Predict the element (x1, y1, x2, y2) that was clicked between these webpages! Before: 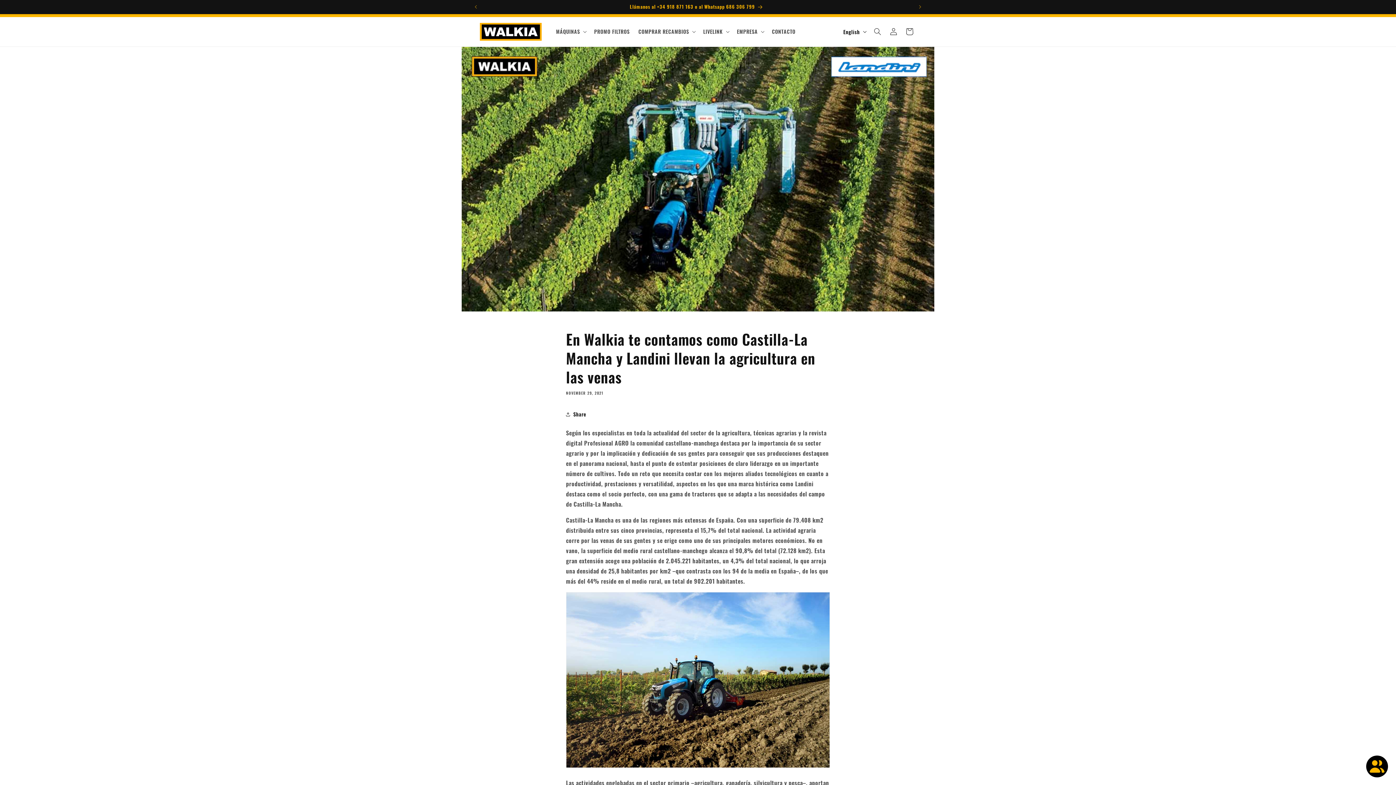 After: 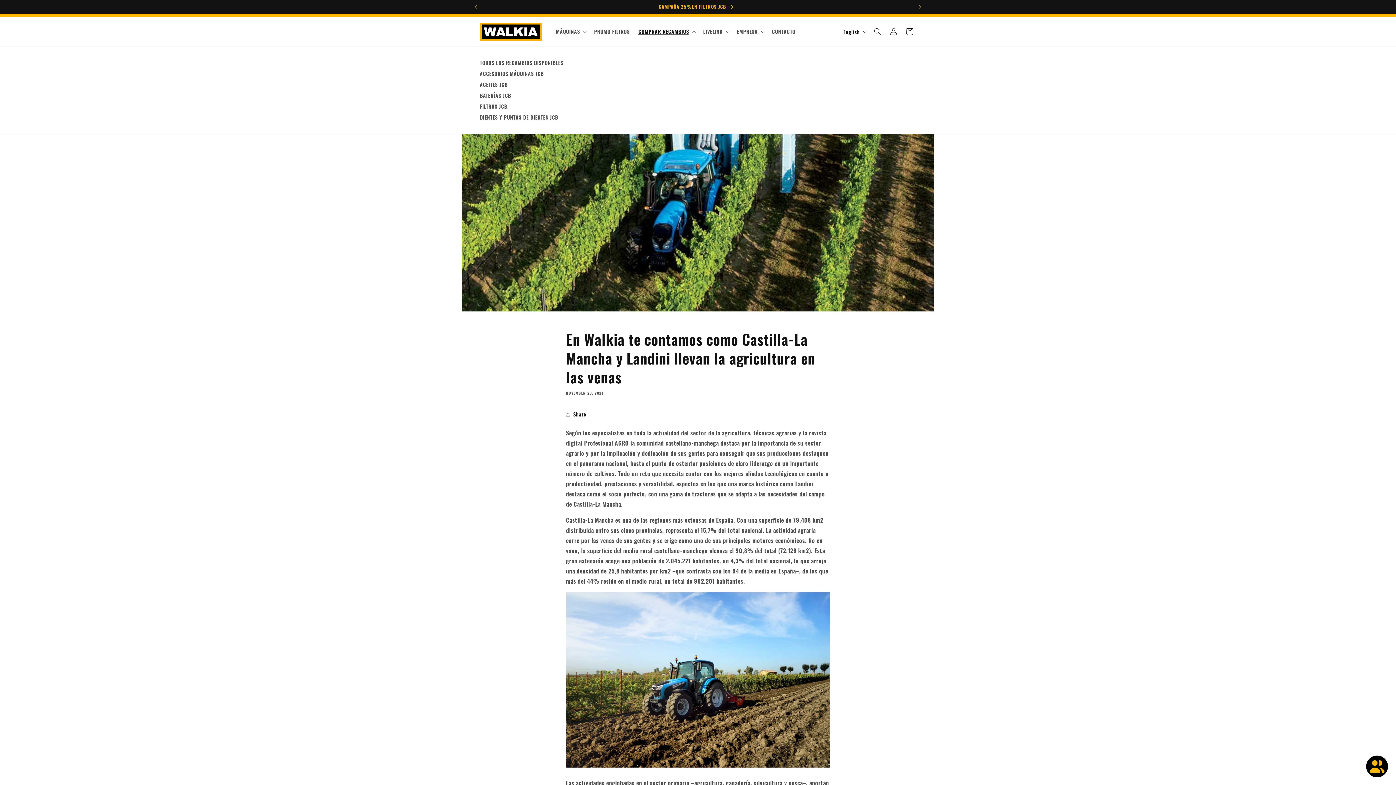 Action: bbox: (634, 24, 699, 39) label: COMPRAR RECAMBIOS